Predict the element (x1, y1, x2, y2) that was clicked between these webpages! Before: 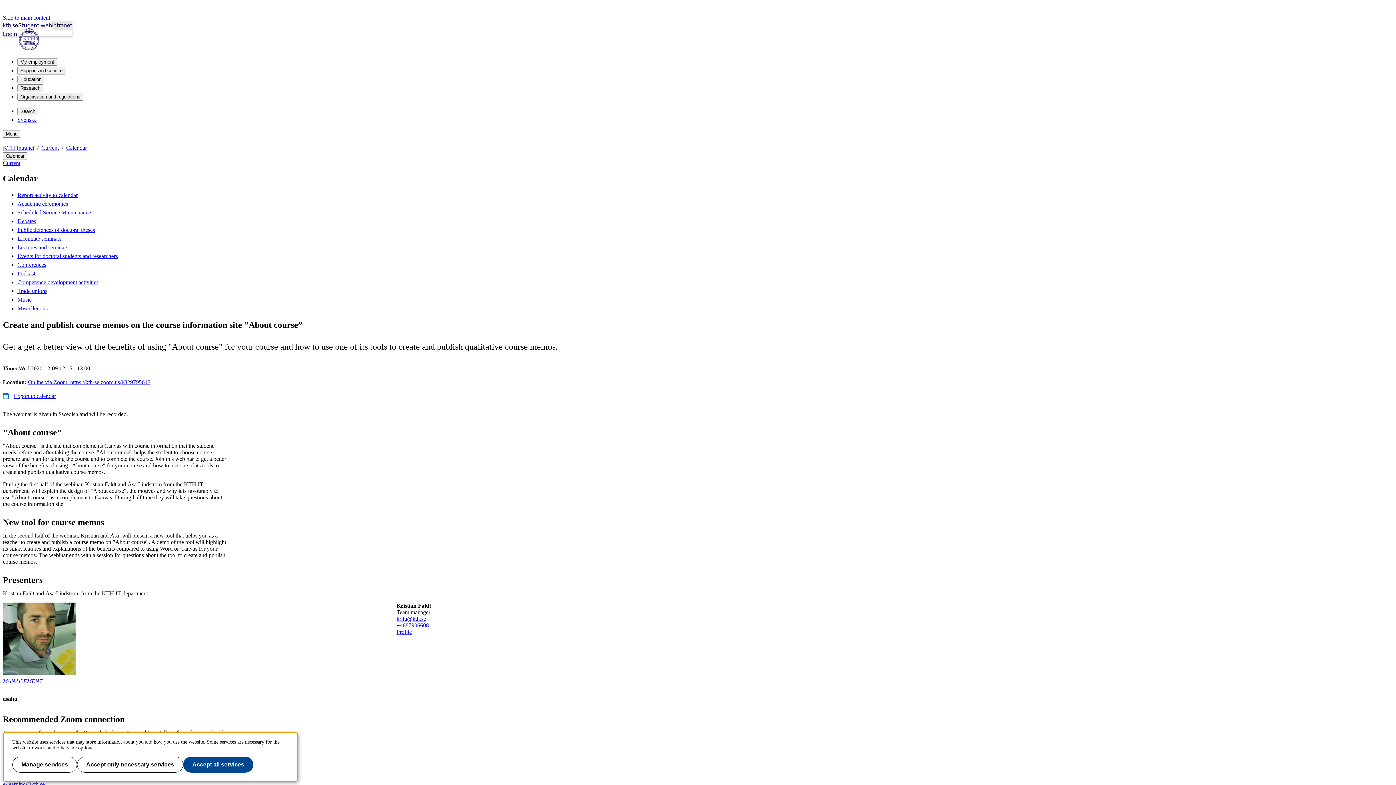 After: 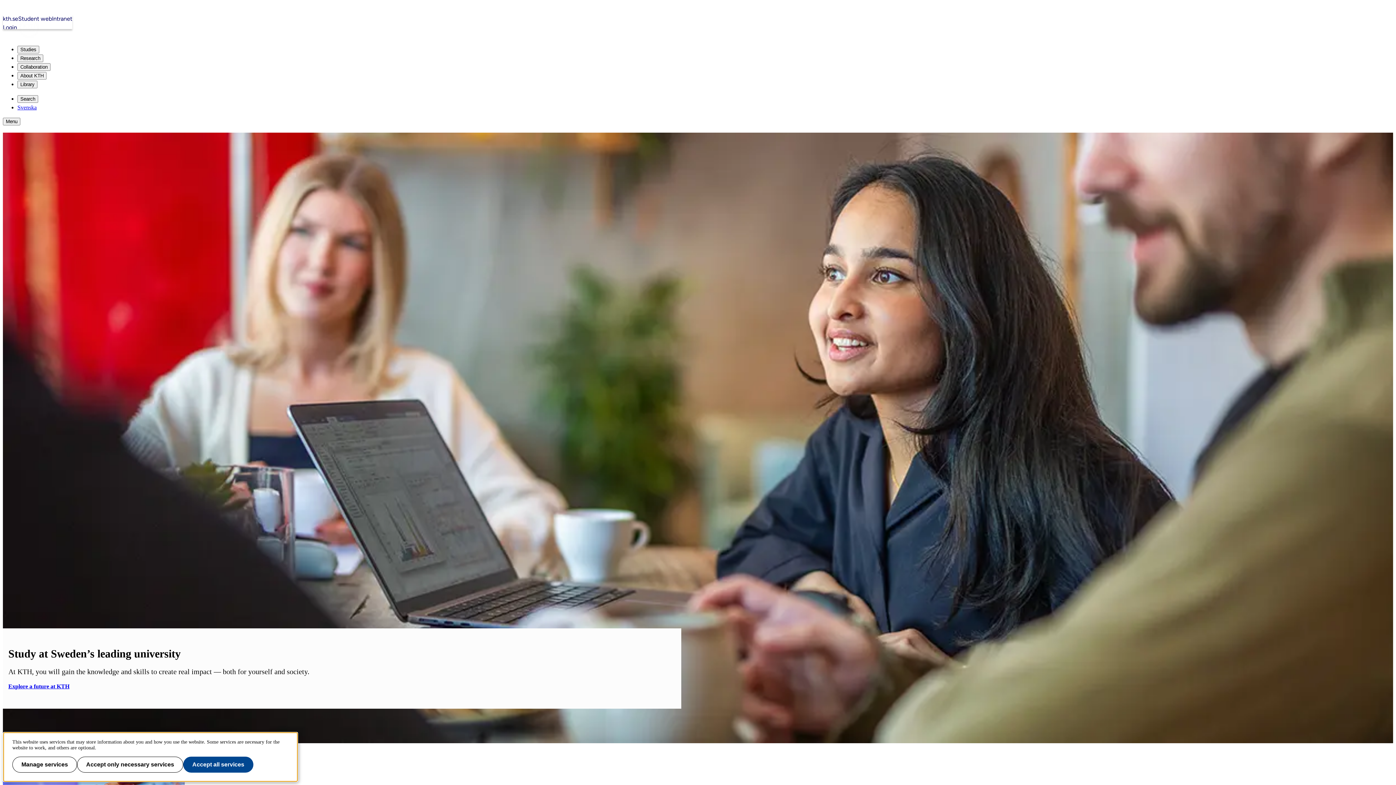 Action: label: kth.se bbox: (2, 21, 18, 29)